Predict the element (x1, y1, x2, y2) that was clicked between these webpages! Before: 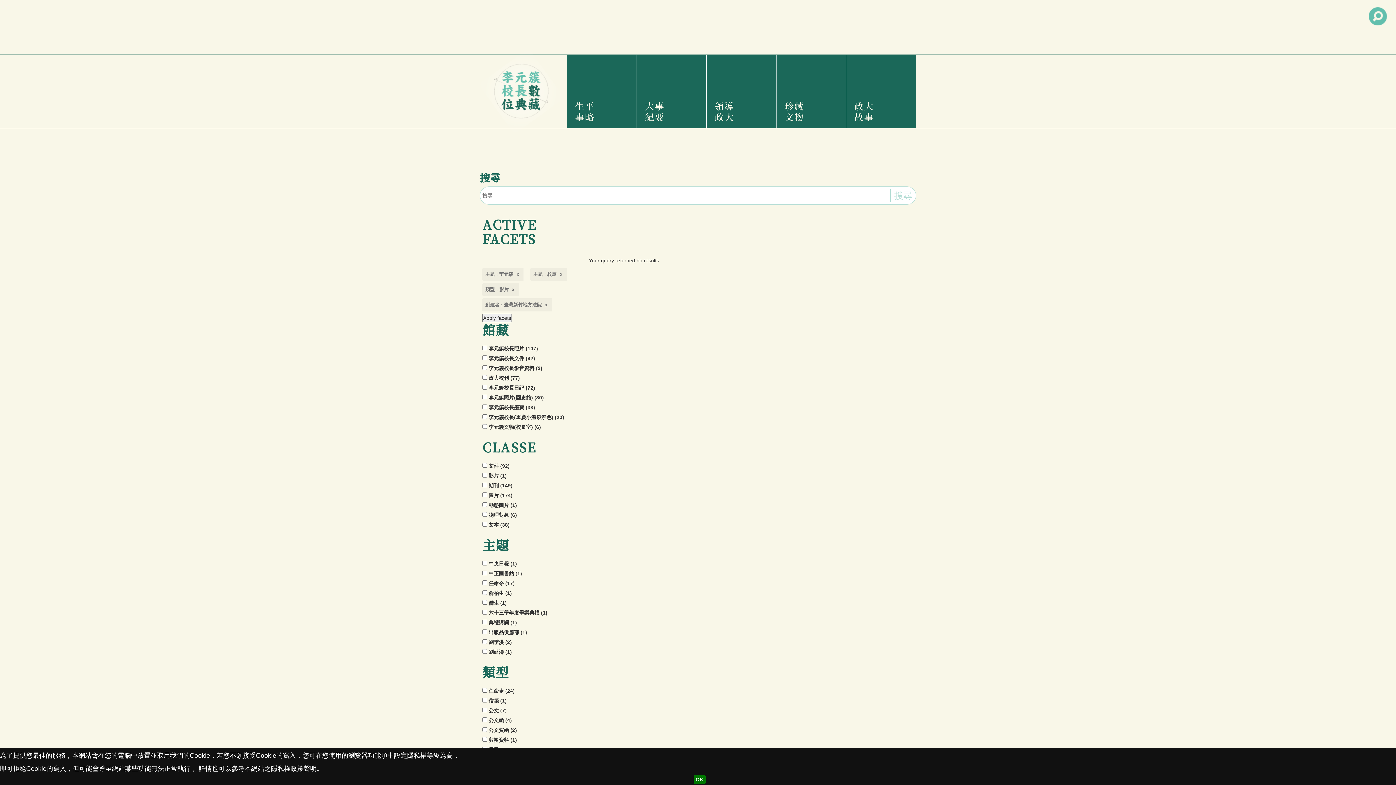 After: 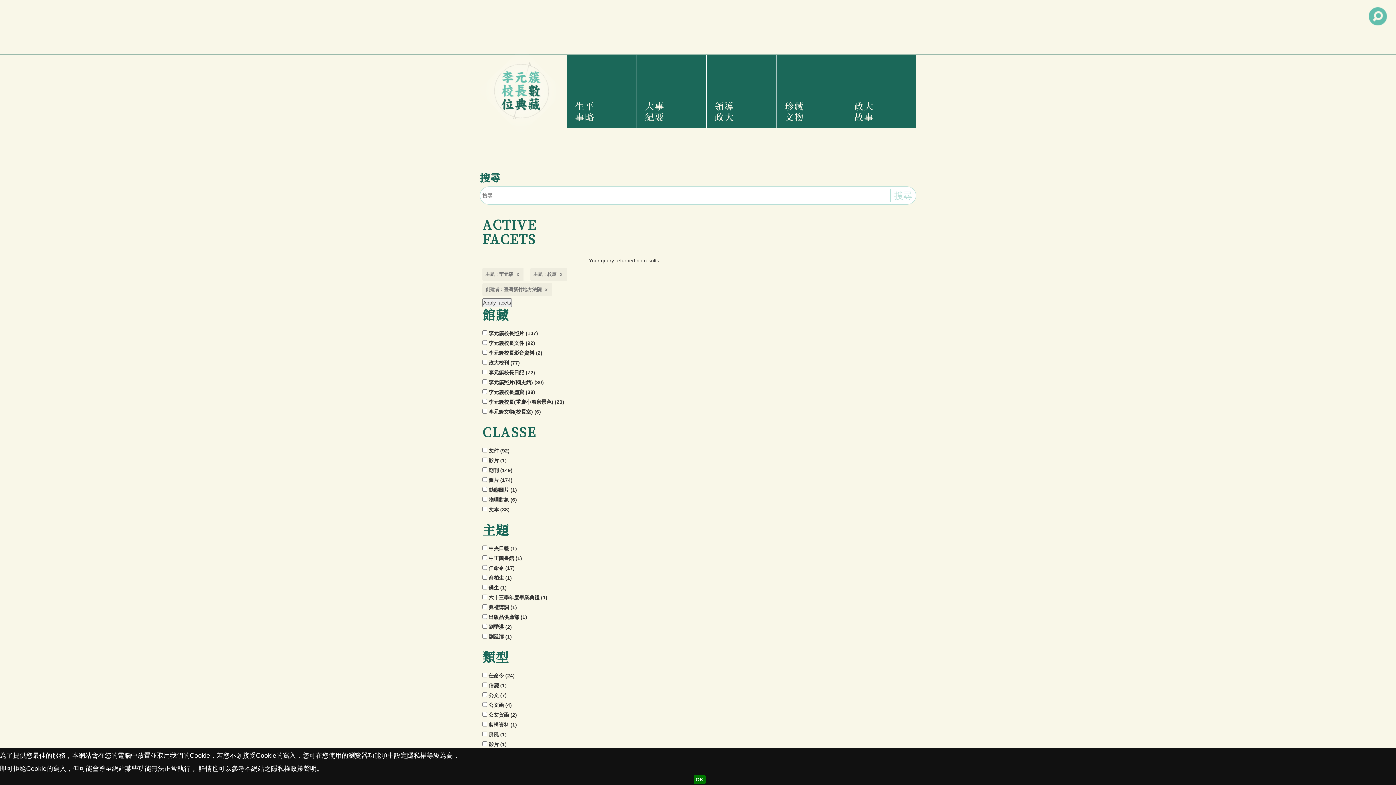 Action: label: 類型 : 影片 bbox: (482, 283, 518, 296)